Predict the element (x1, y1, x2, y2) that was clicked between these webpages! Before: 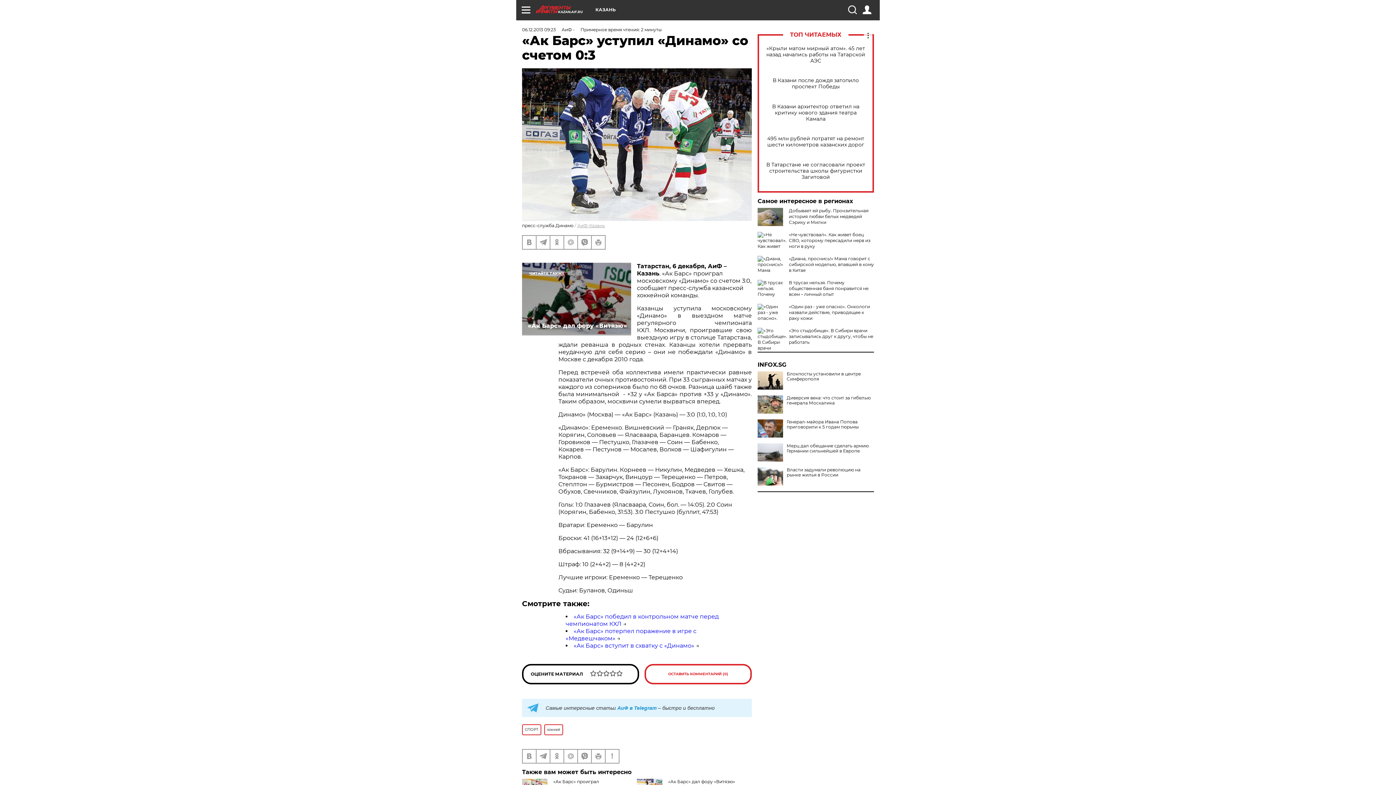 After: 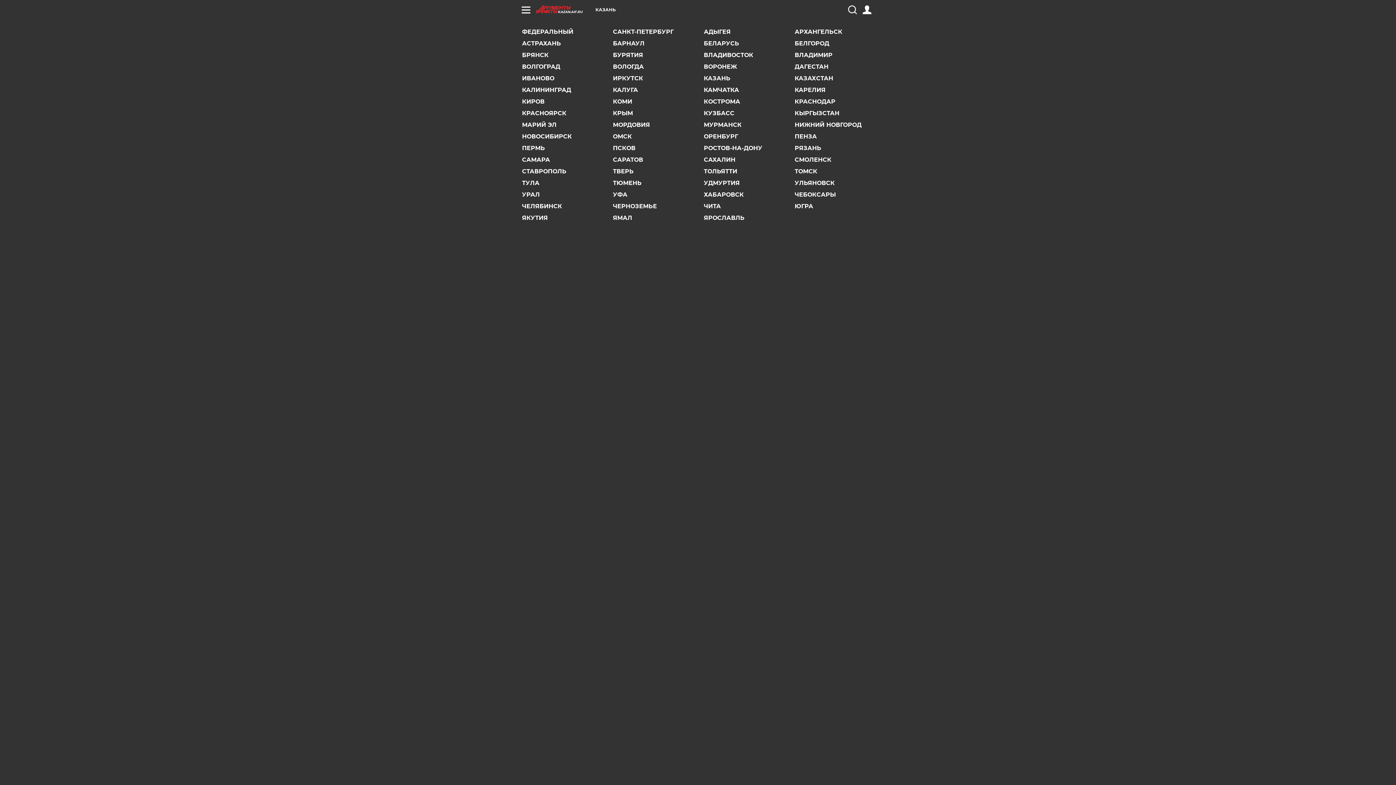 Action: label: КАЗАНЬ bbox: (595, 7, 616, 12)